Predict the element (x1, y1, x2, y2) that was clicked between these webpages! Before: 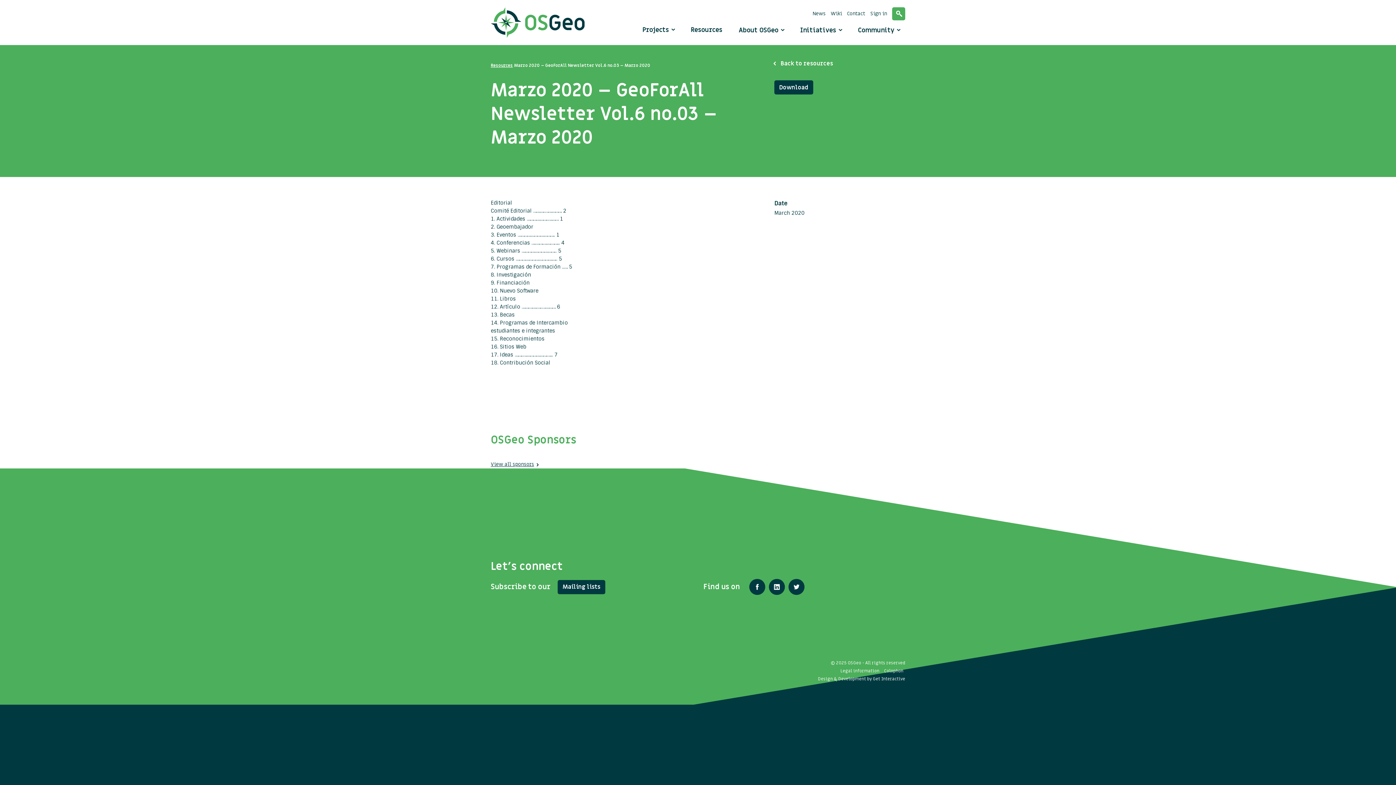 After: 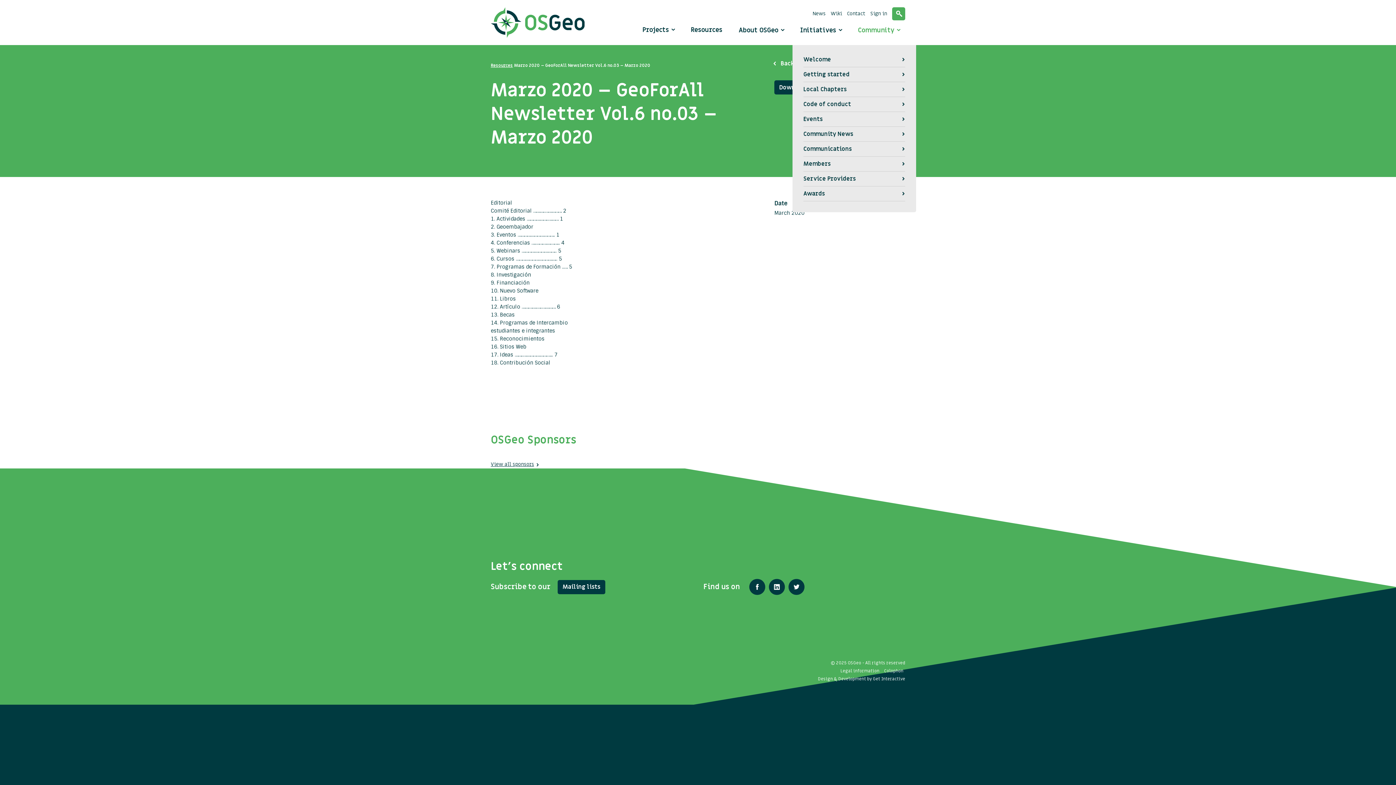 Action: label: Community  bbox: (852, 22, 905, 37)